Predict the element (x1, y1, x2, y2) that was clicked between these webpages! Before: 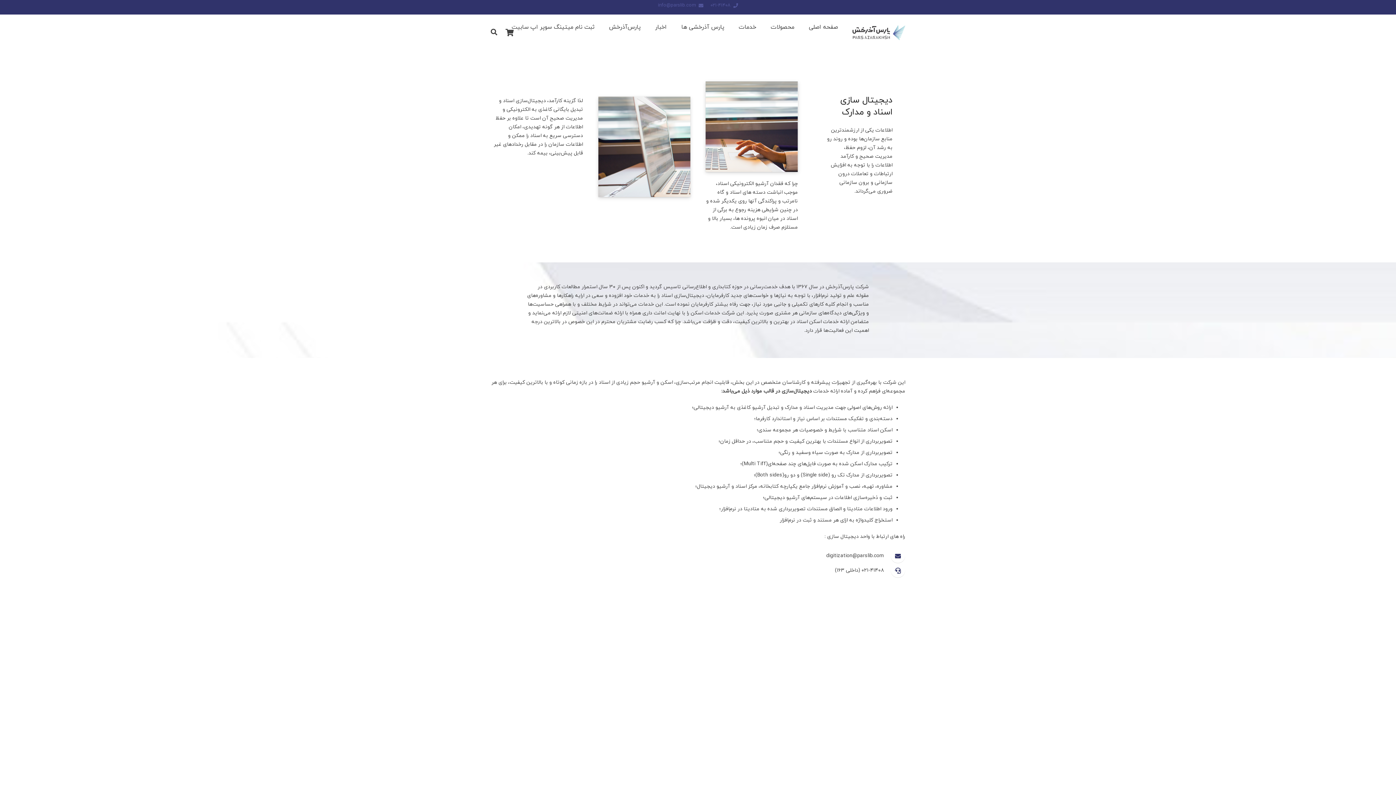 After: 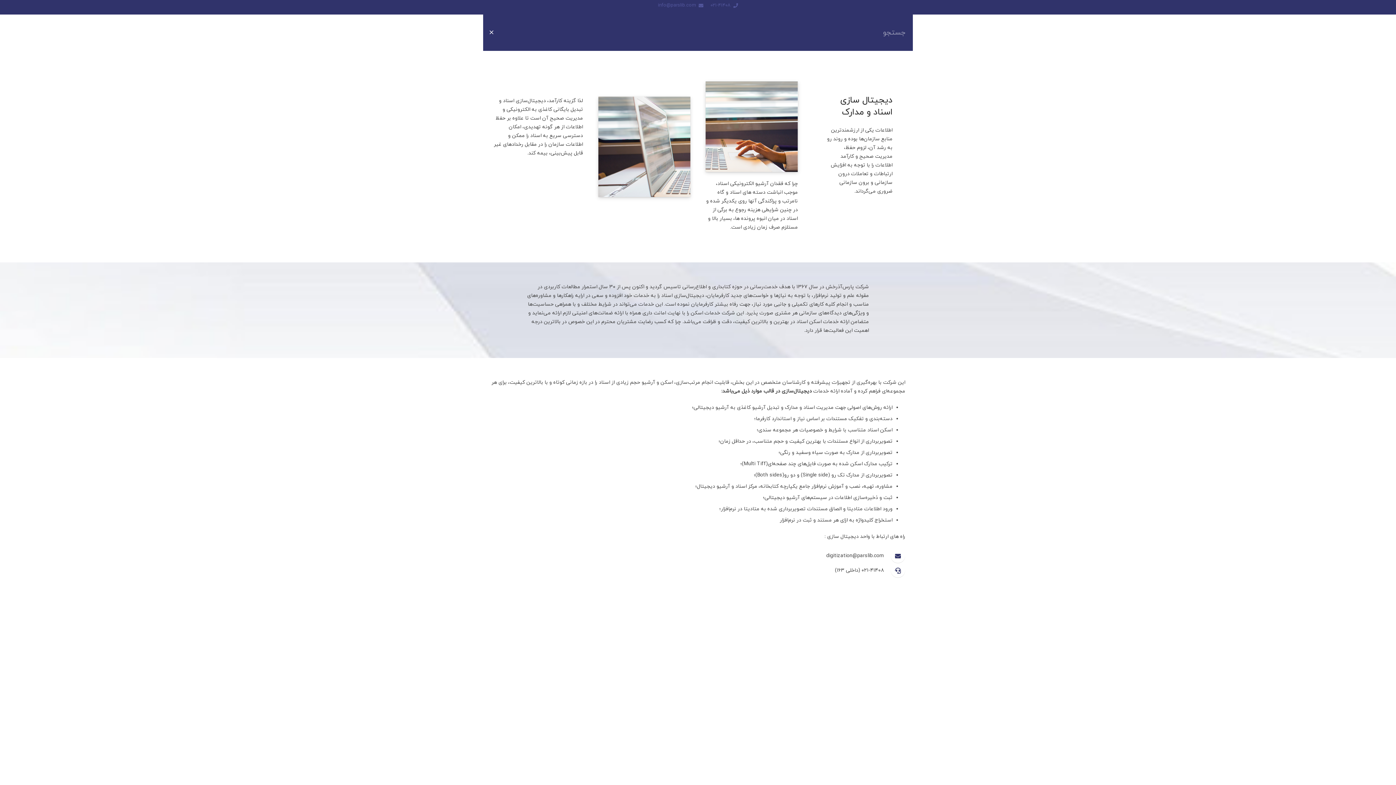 Action: bbox: (486, 25, 501, 39)